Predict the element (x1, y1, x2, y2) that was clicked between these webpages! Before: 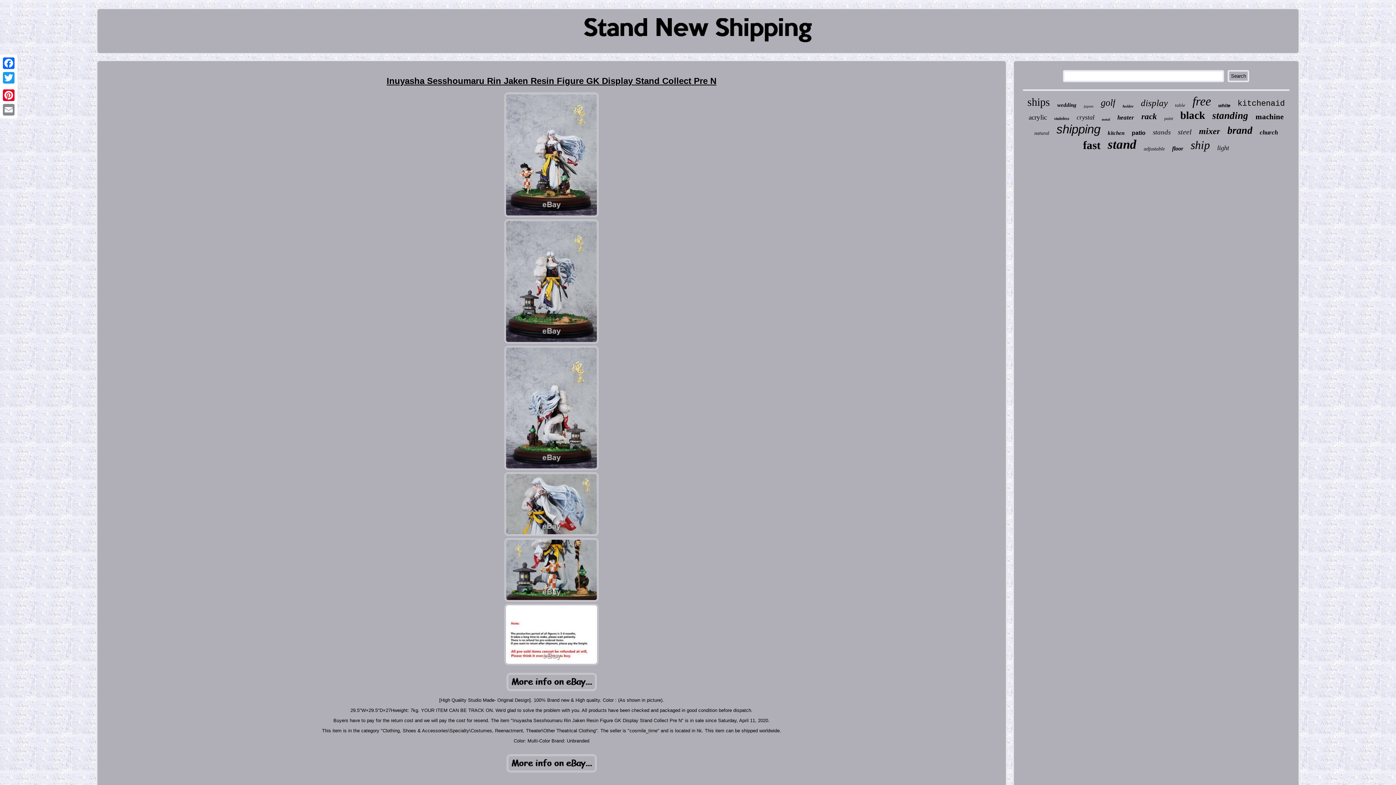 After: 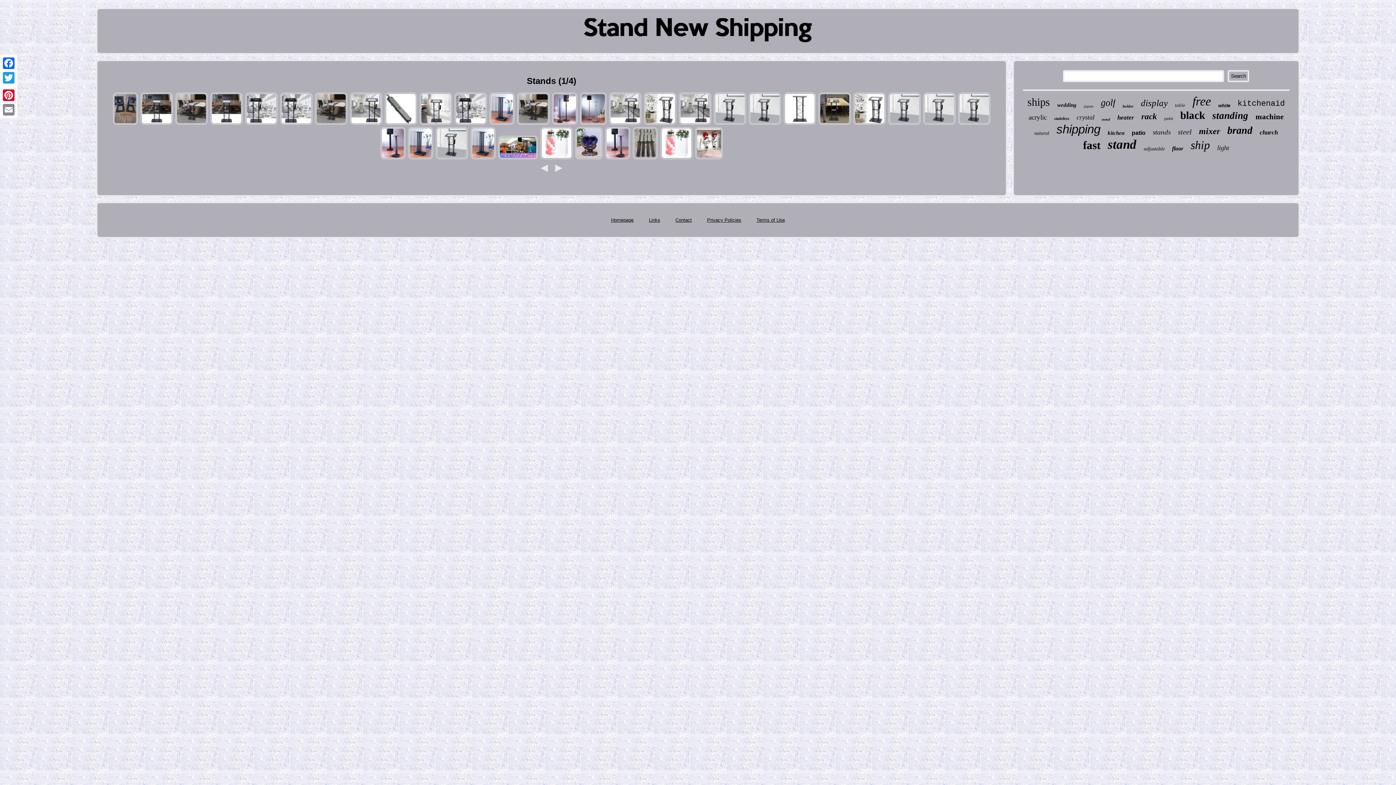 Action: label: stands bbox: (1153, 128, 1170, 136)